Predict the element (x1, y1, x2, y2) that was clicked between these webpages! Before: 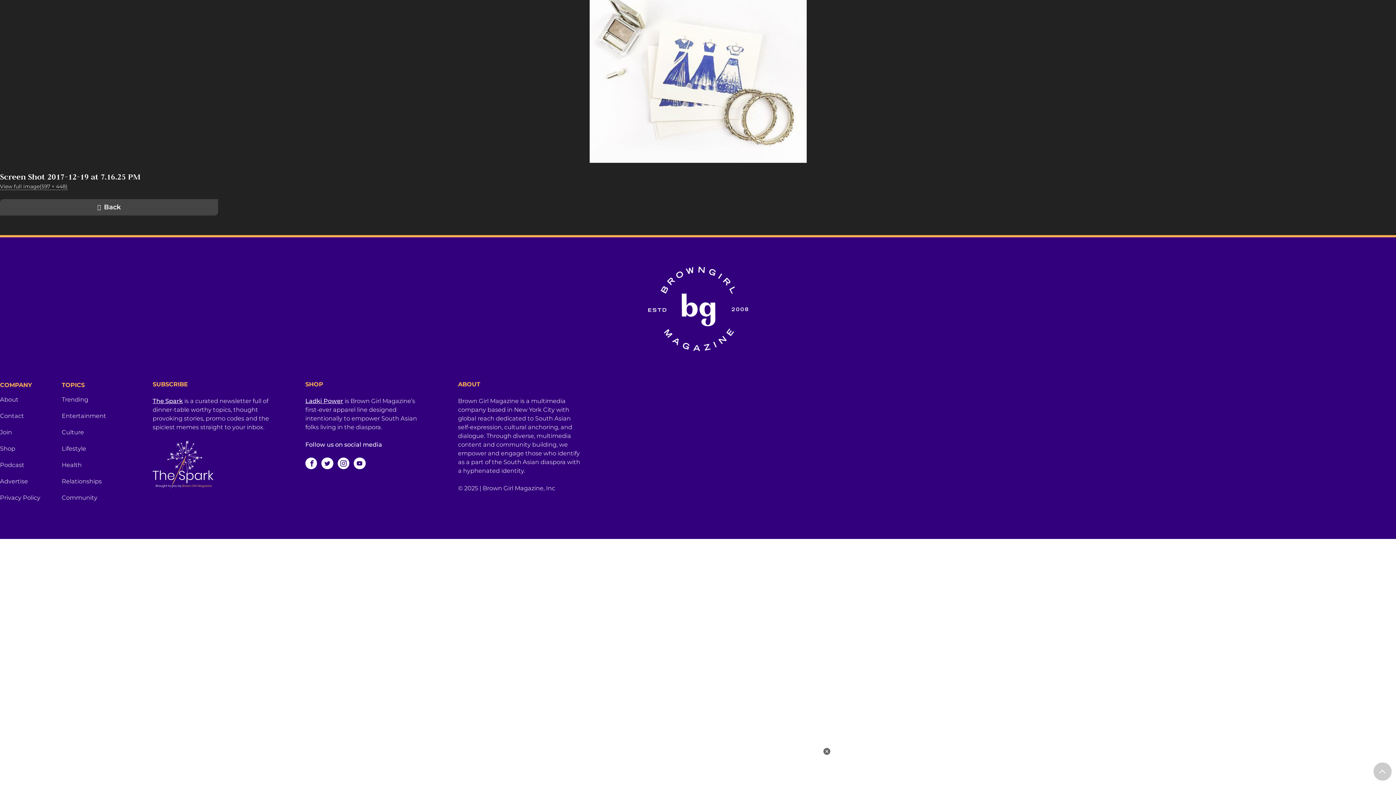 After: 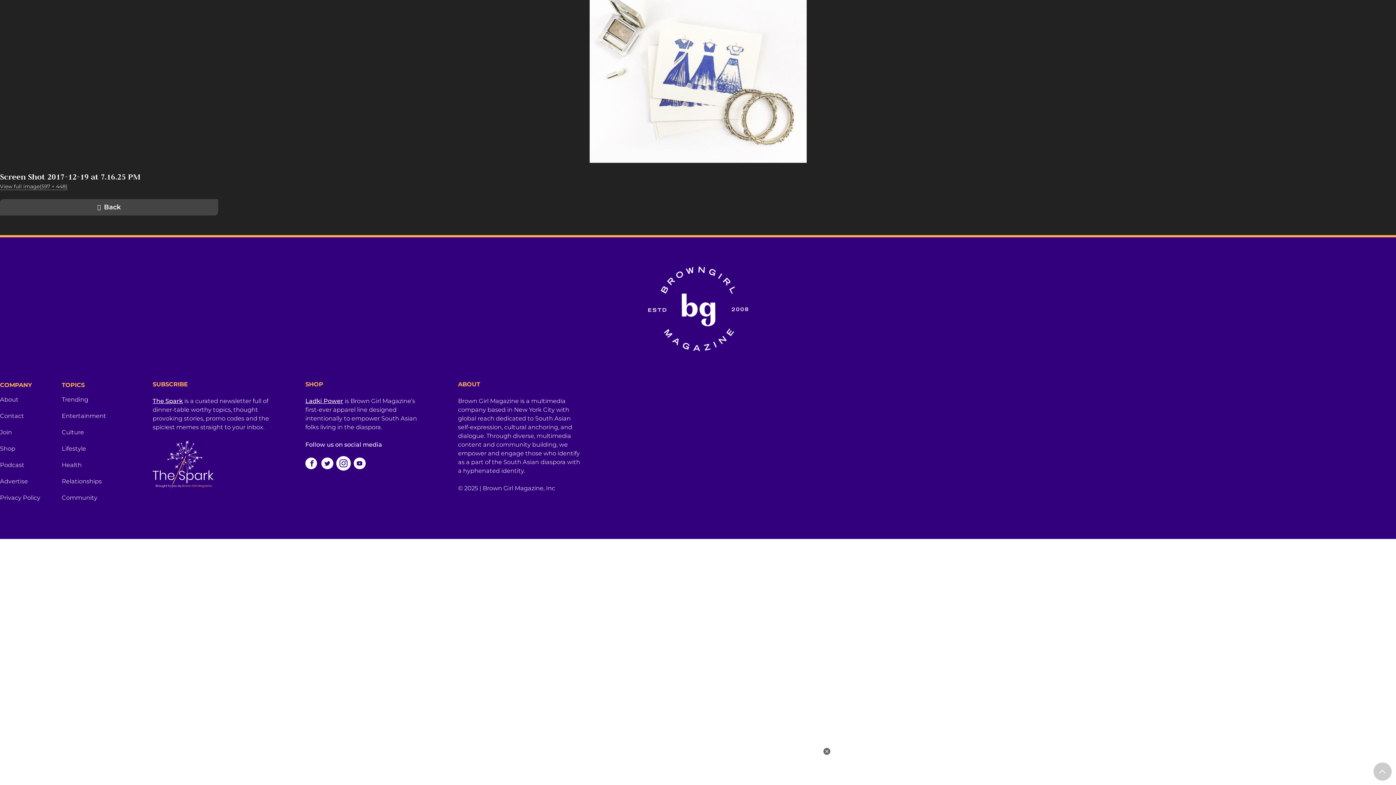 Action: bbox: (337, 457, 349, 469)